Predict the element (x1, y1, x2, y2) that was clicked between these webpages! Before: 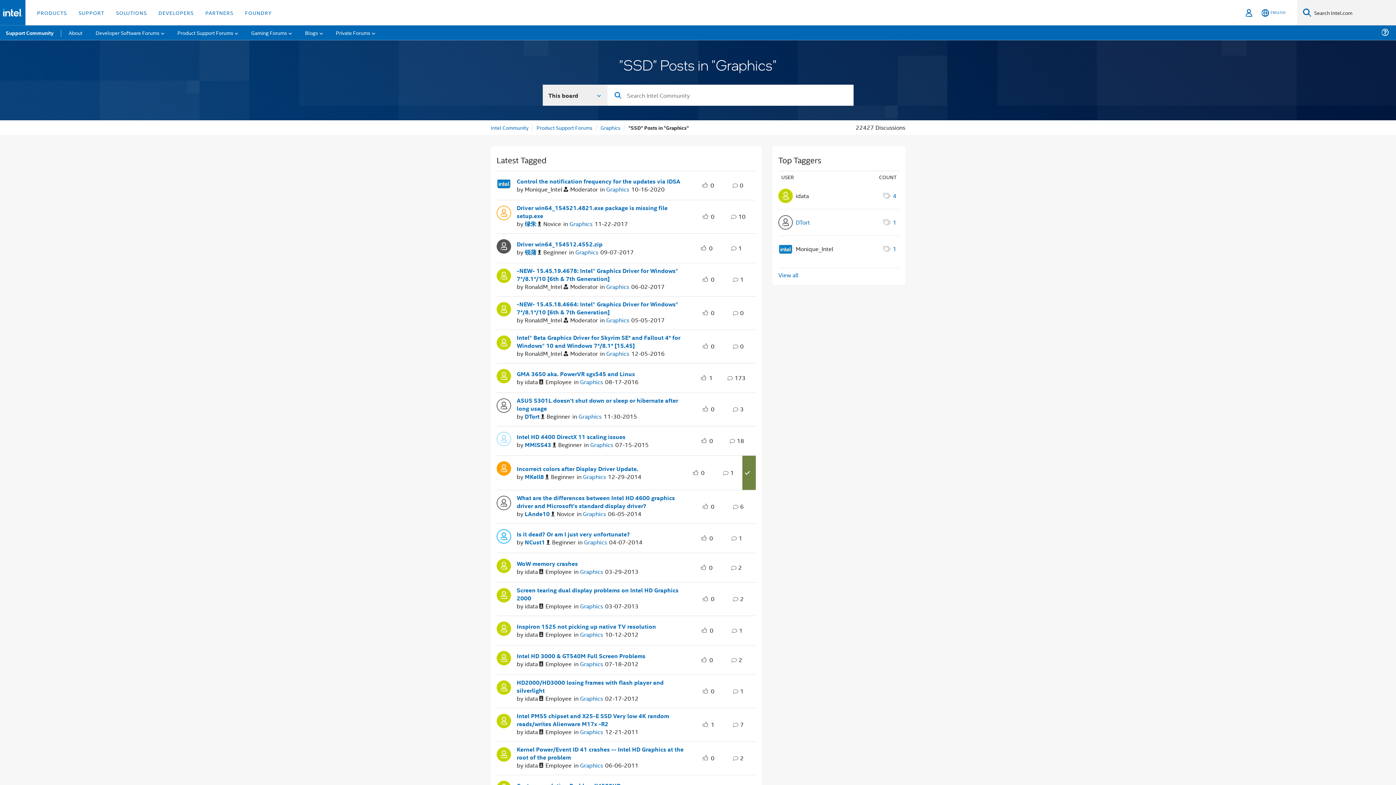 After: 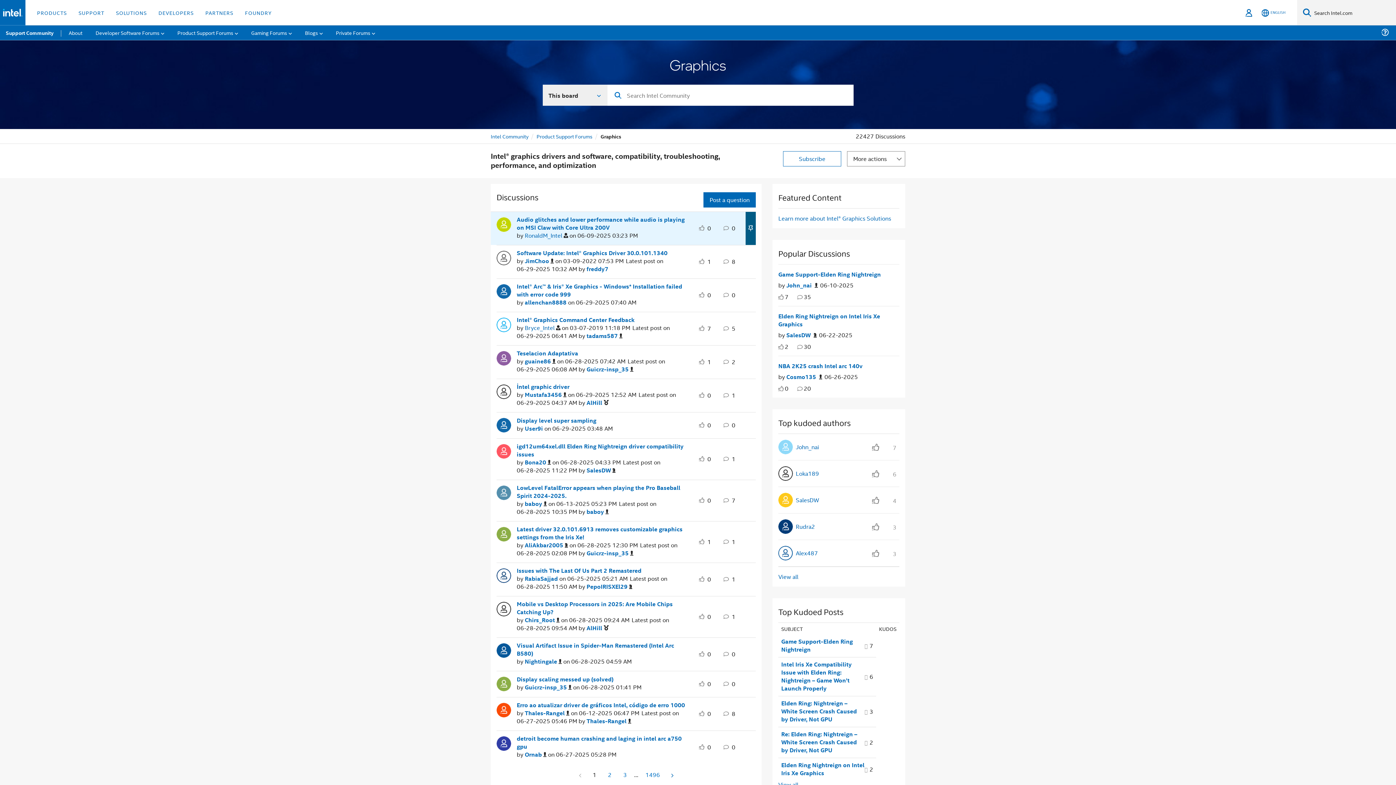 Action: bbox: (606, 185, 629, 193) label: Posted in Graphics